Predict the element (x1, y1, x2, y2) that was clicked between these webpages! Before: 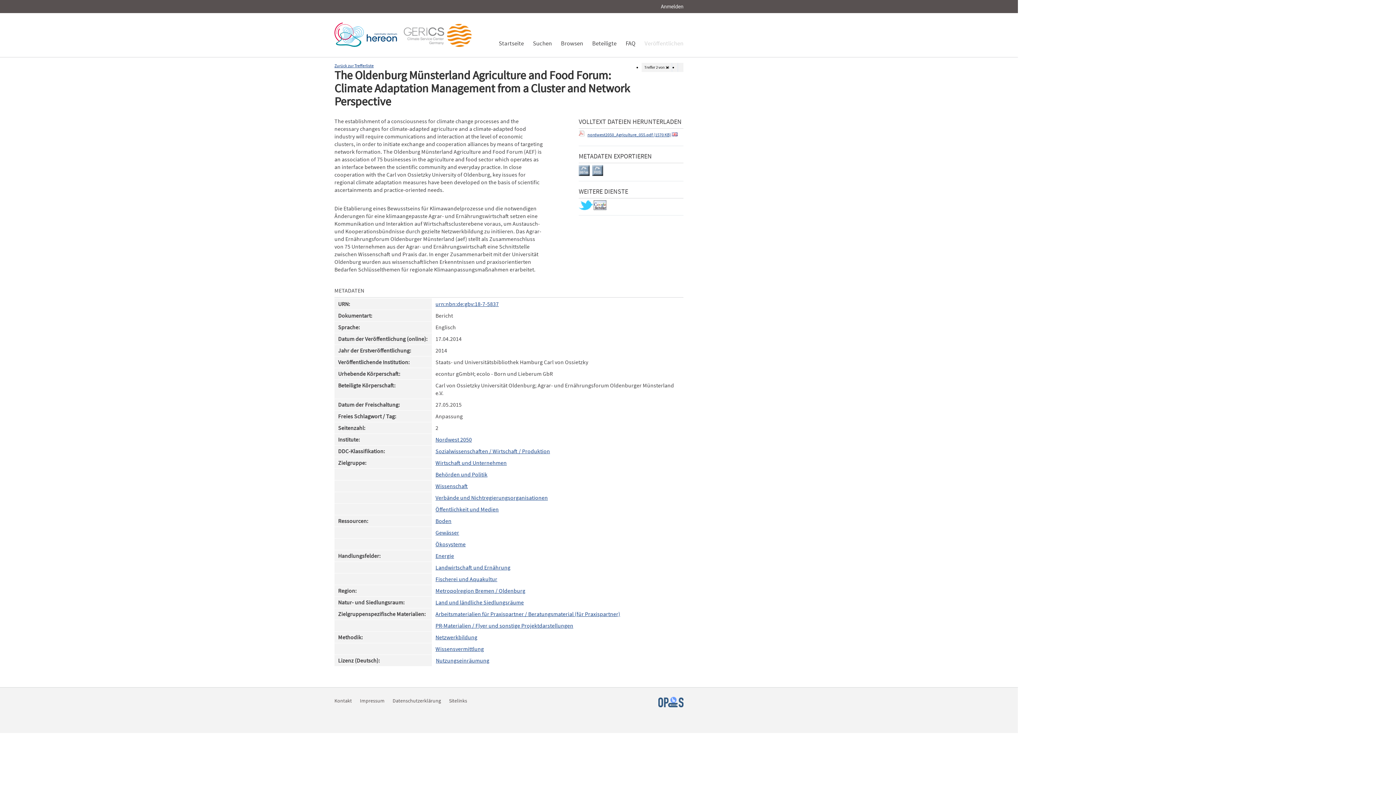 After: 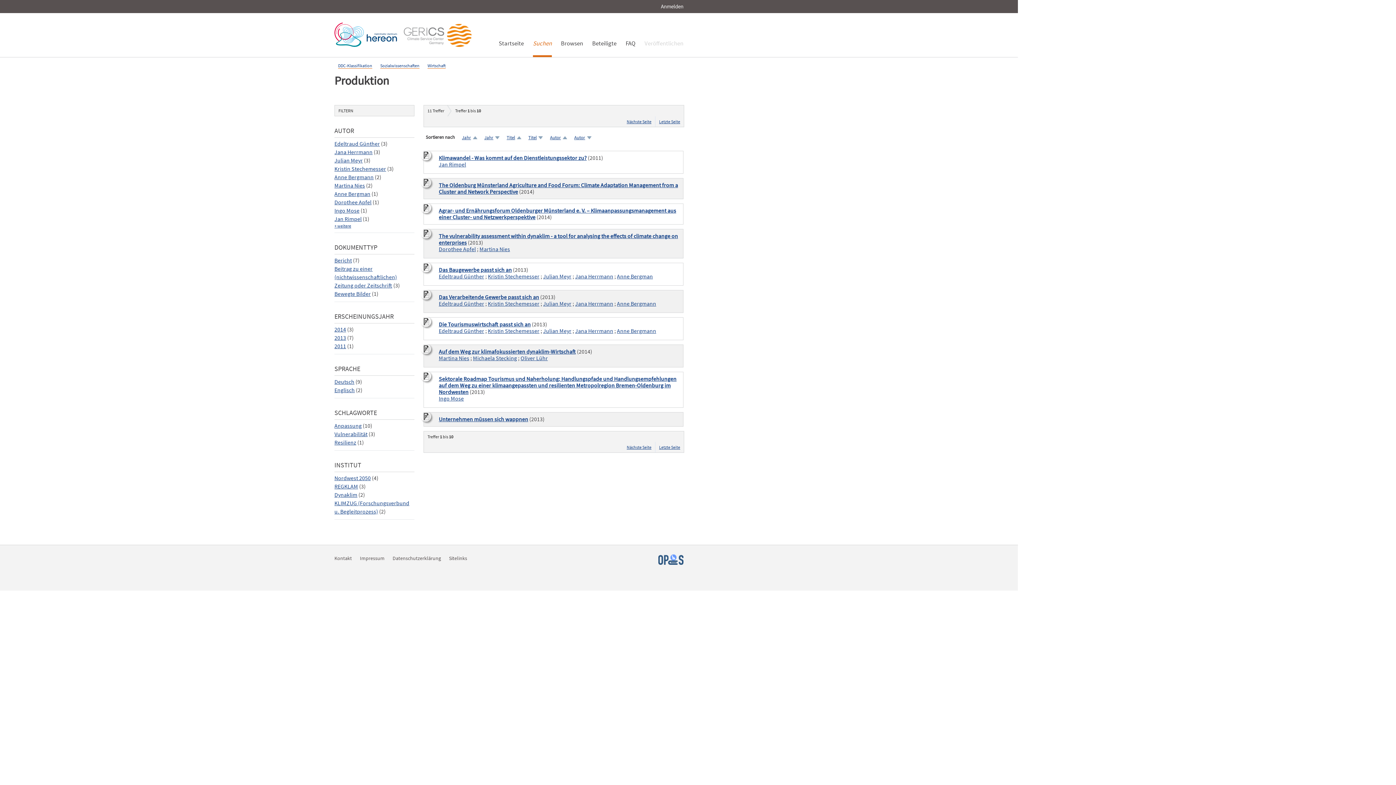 Action: bbox: (435, 447, 550, 454) label: Sozialwissenschaften / Wirtschaft / Produktion